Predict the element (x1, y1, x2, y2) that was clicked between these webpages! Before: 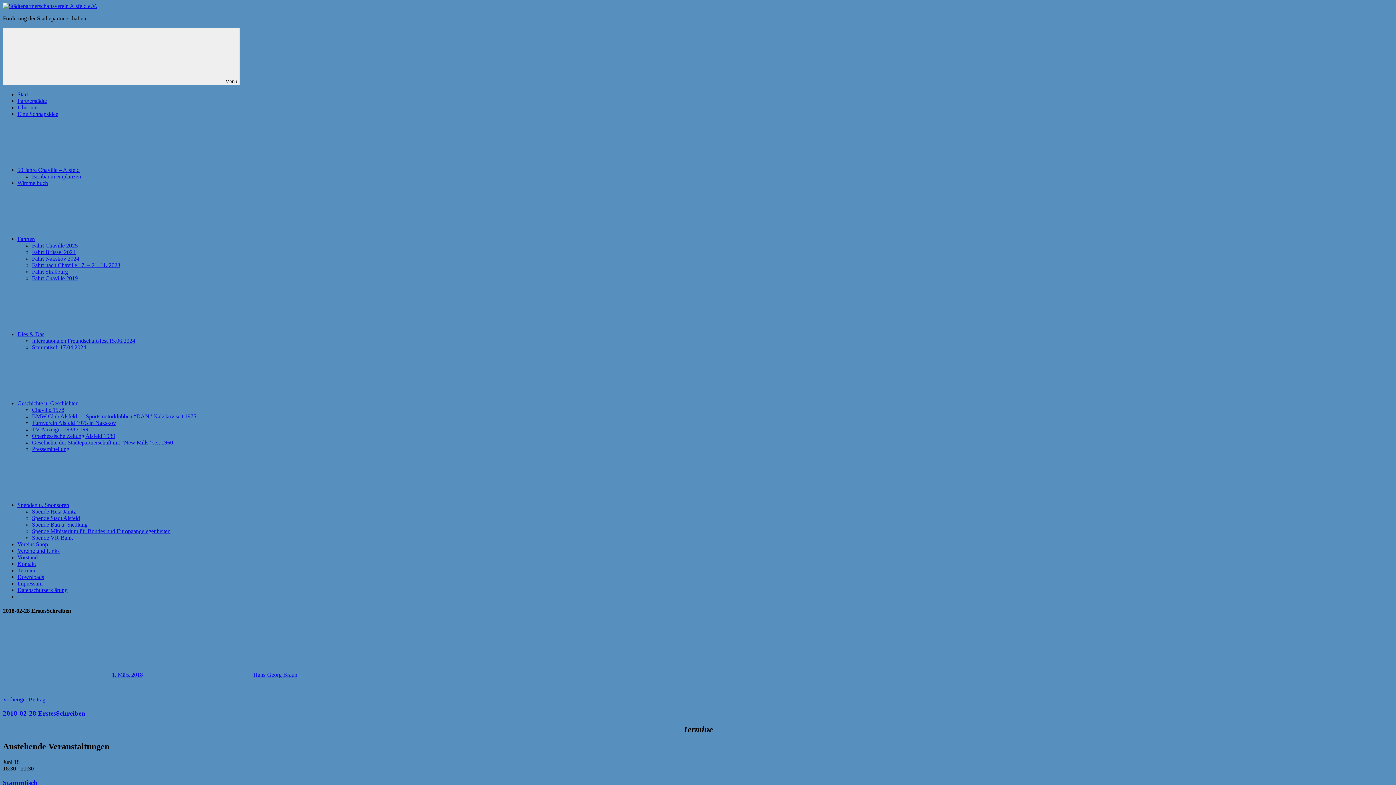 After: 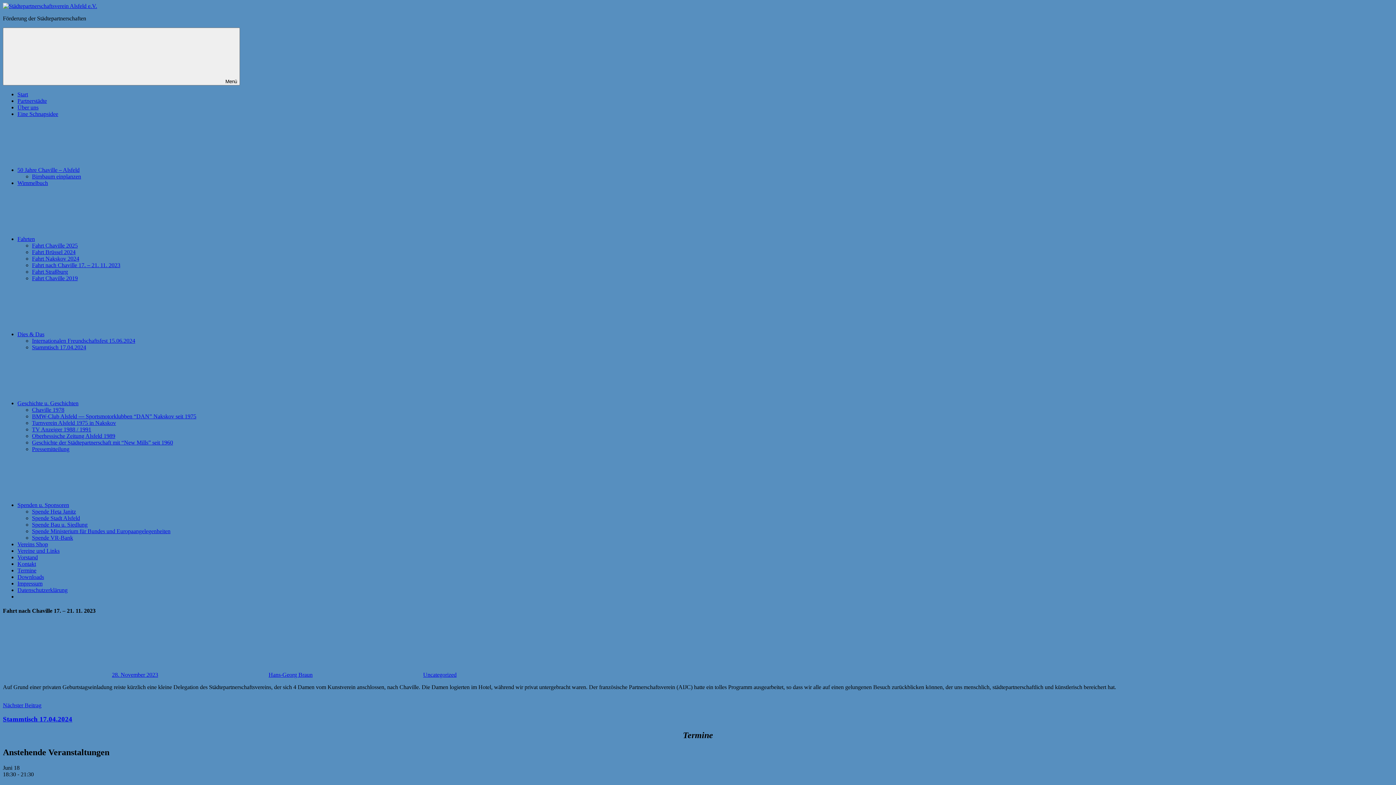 Action: label: Fahrt nach Chaville 17. – 21. 11. 2023 bbox: (32, 262, 120, 268)